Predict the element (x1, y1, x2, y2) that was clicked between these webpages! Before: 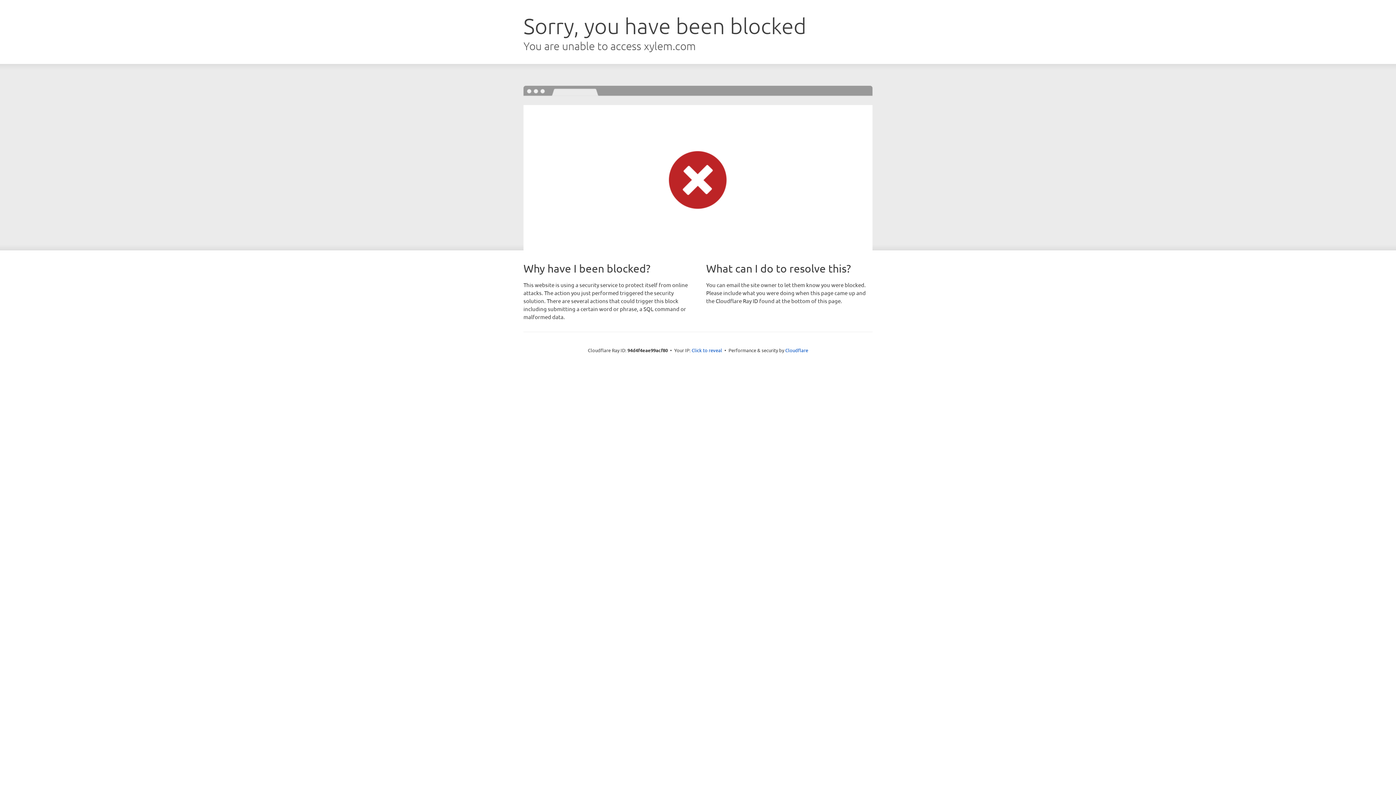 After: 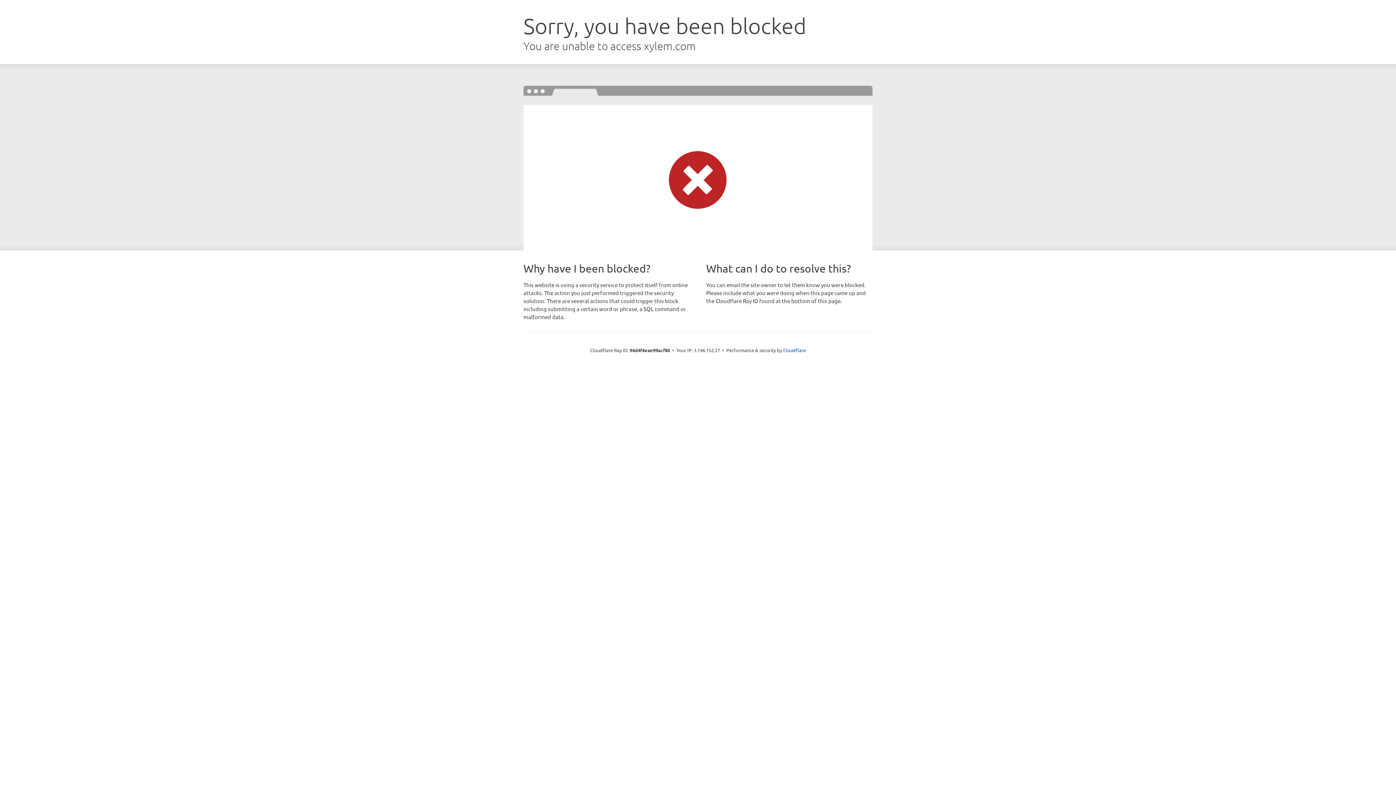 Action: bbox: (691, 346, 722, 353) label: Click to reveal